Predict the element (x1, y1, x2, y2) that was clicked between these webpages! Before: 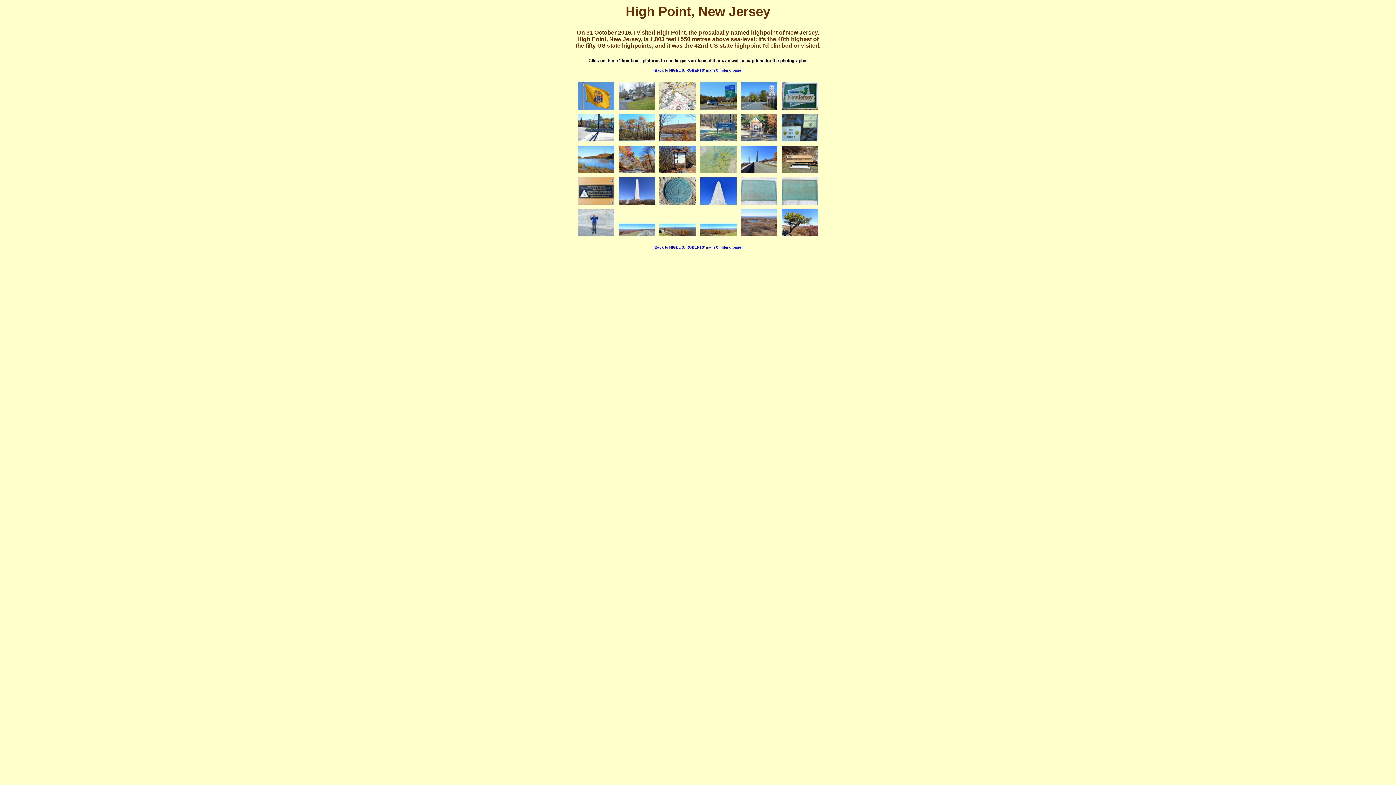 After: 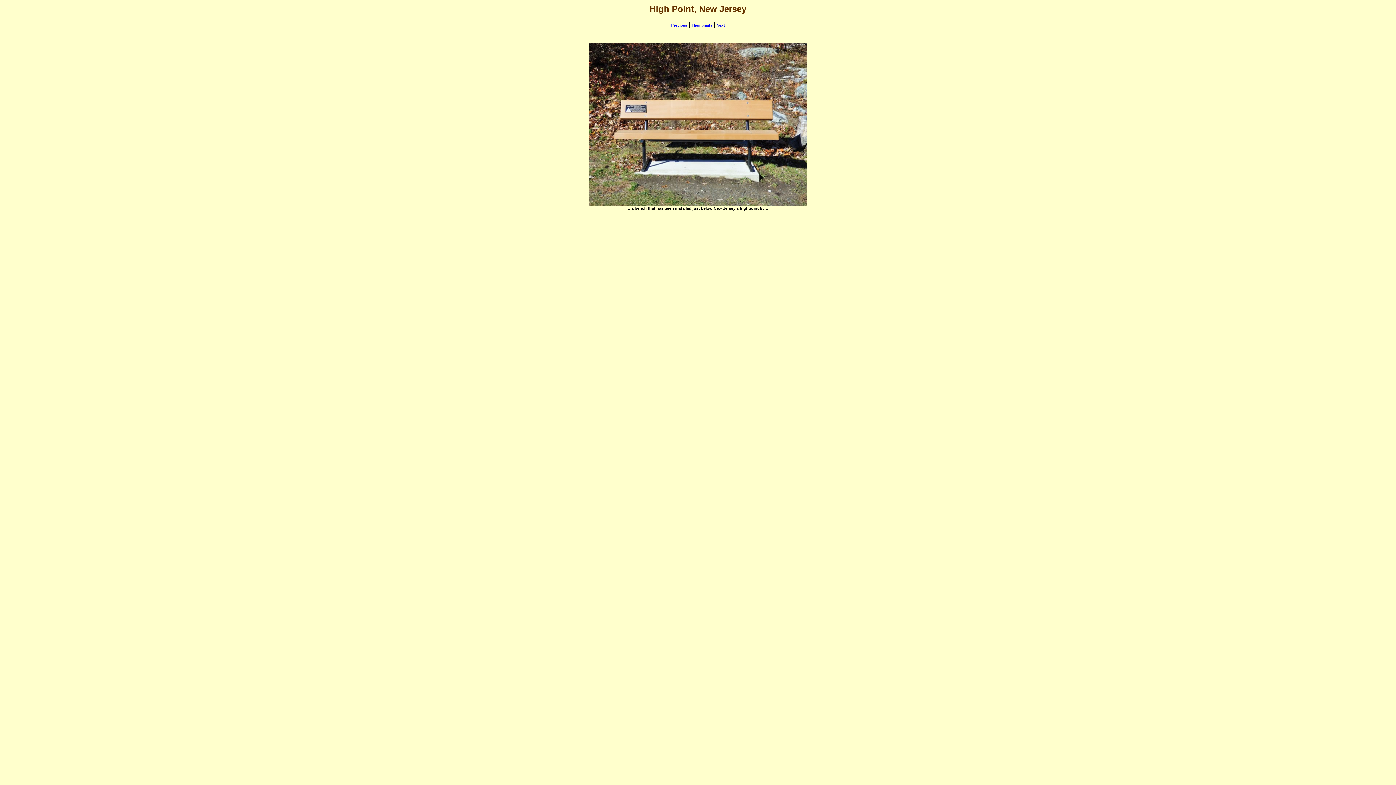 Action: bbox: (781, 169, 818, 173)